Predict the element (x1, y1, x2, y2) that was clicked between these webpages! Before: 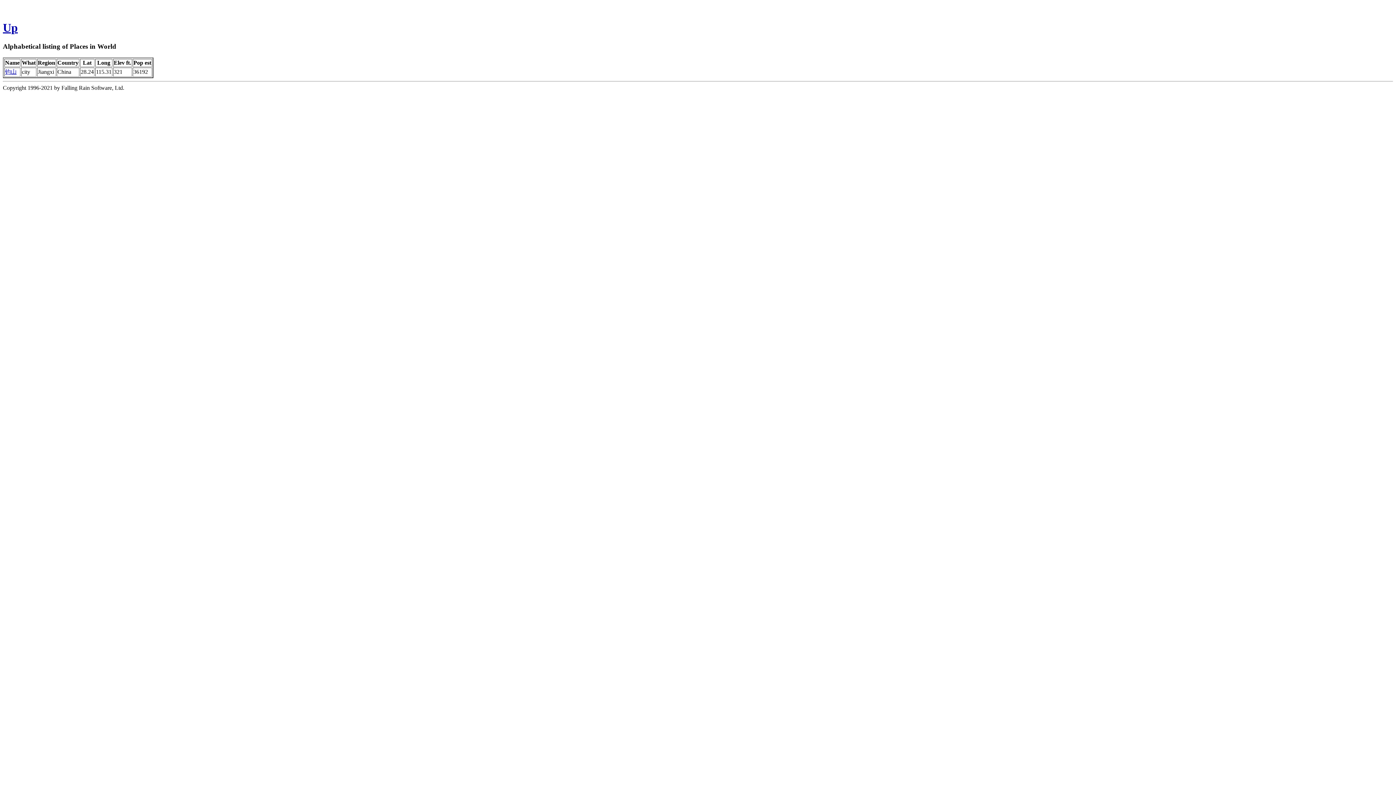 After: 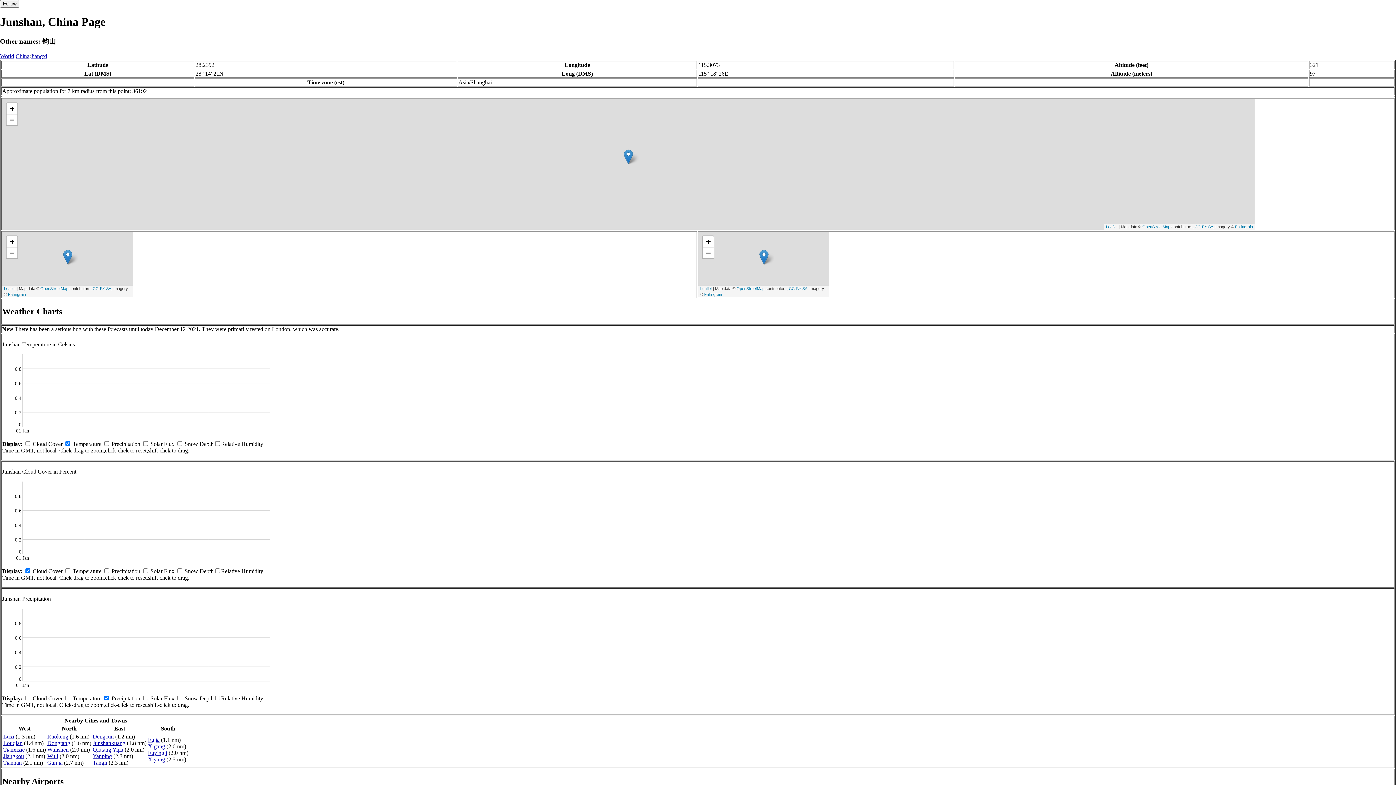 Action: label: 钧山 bbox: (5, 68, 16, 74)